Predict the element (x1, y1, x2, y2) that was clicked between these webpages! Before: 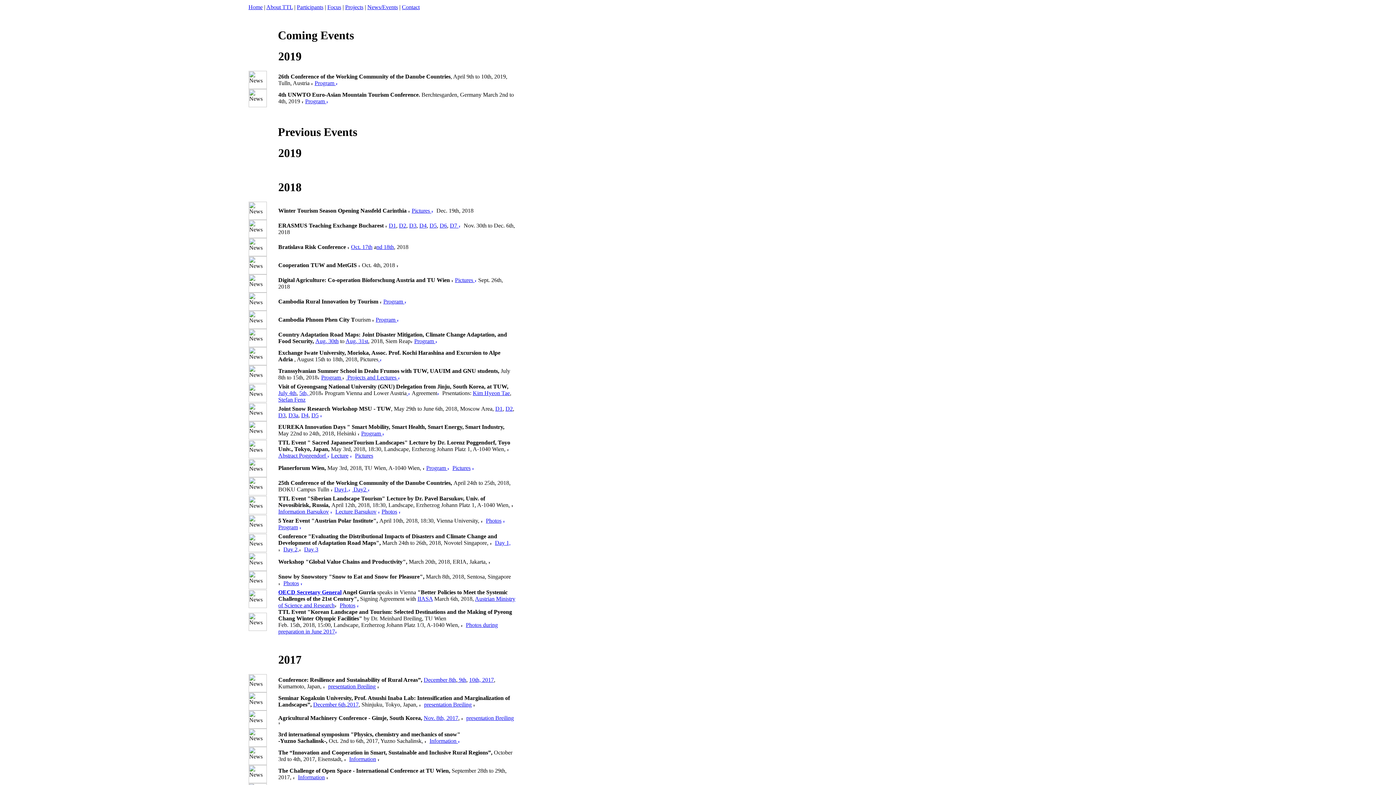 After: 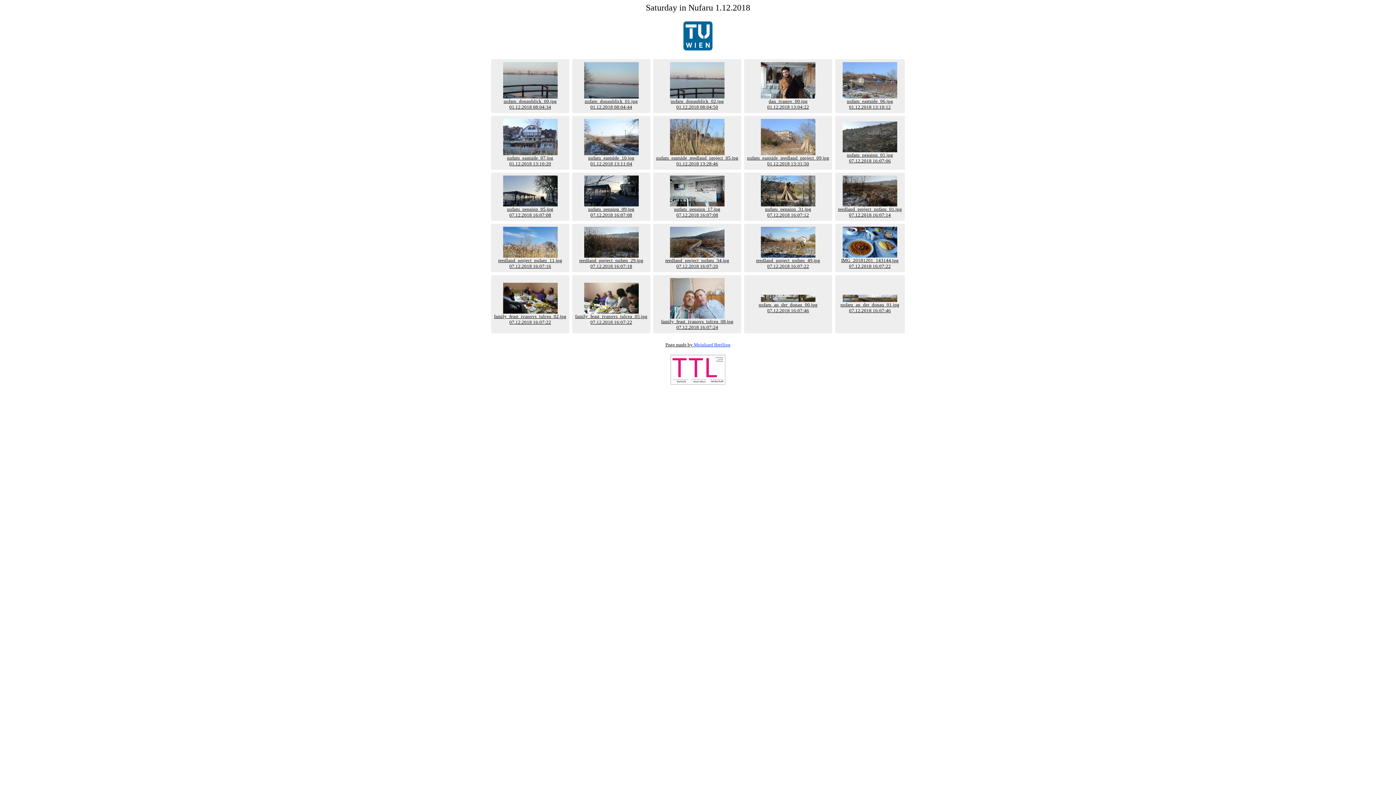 Action: bbox: (399, 222, 406, 228) label: D2